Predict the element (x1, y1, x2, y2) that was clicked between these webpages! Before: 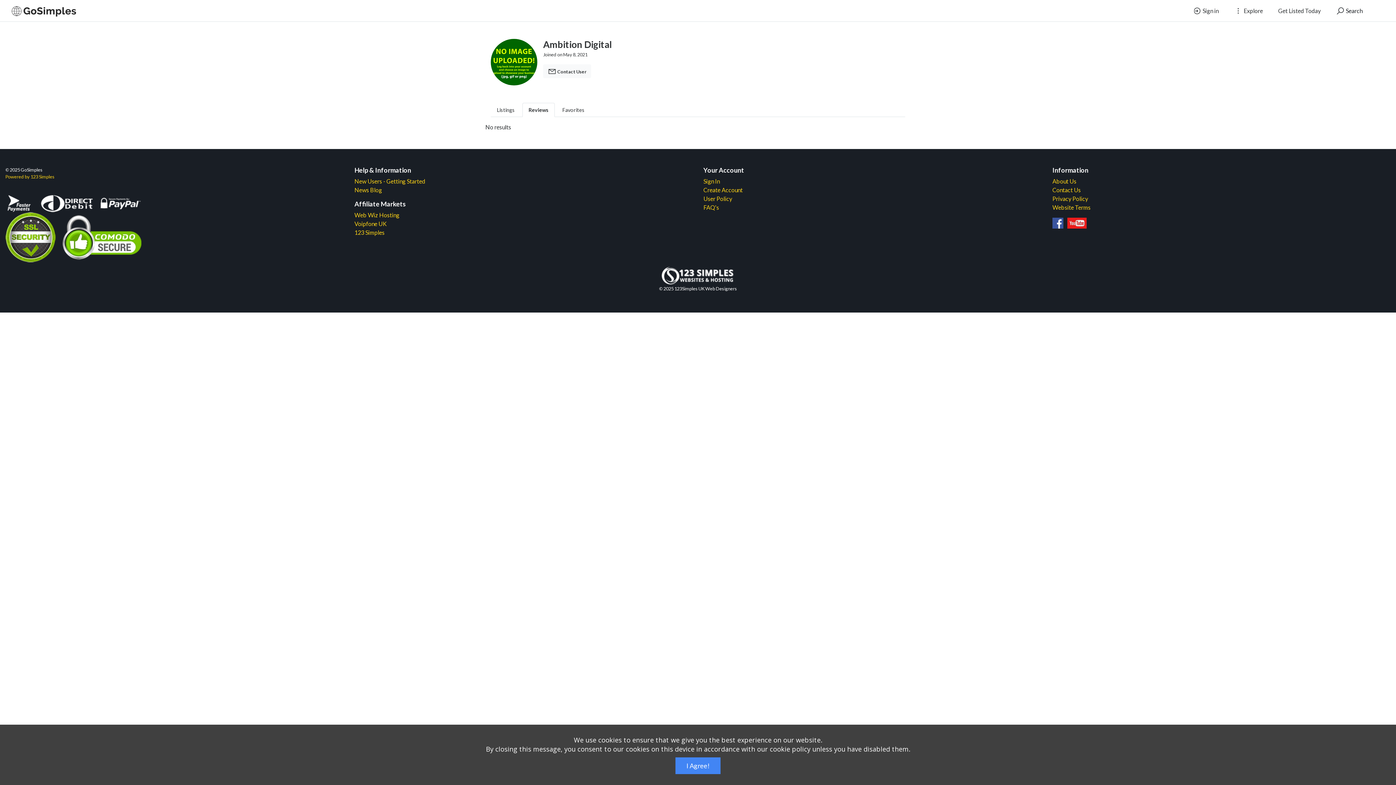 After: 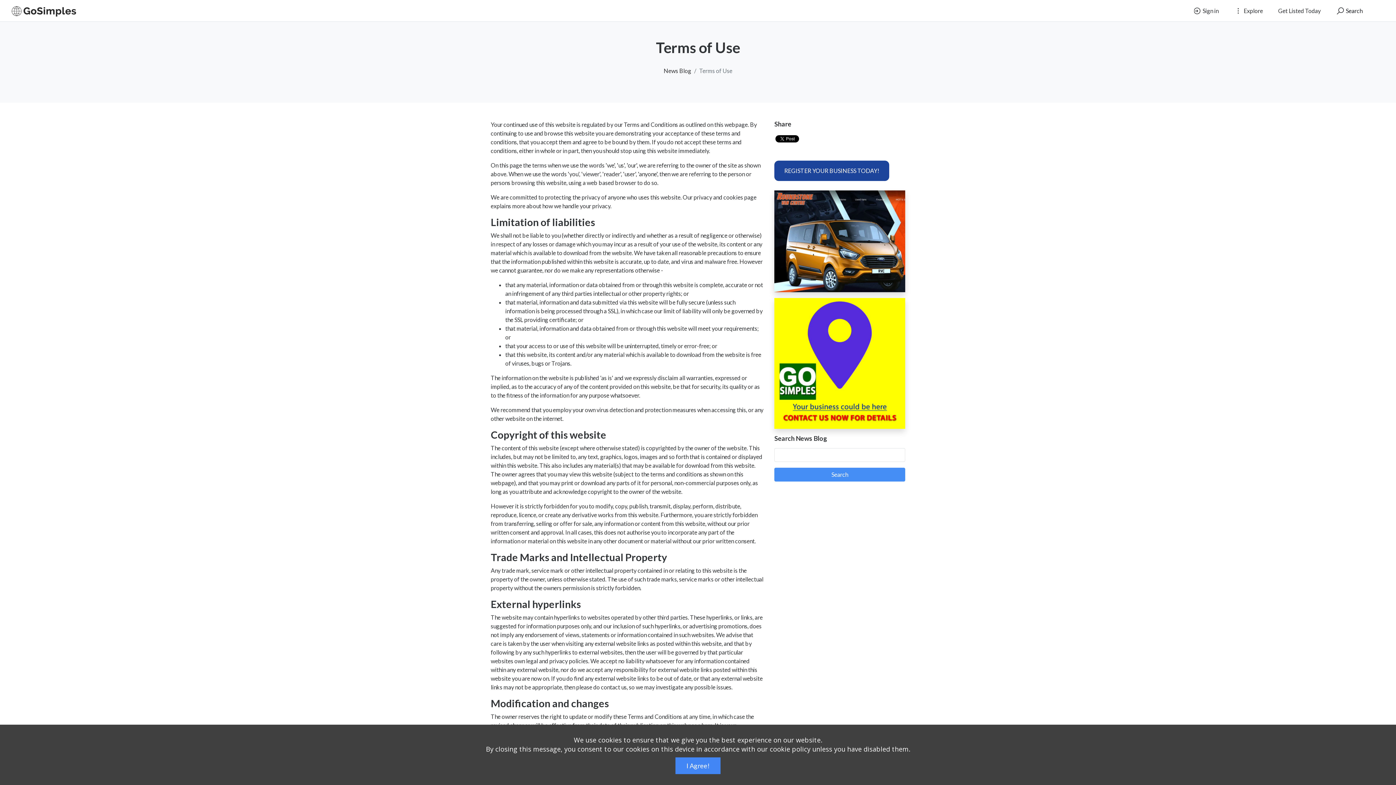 Action: label: Website Terms bbox: (1052, 204, 1090, 210)